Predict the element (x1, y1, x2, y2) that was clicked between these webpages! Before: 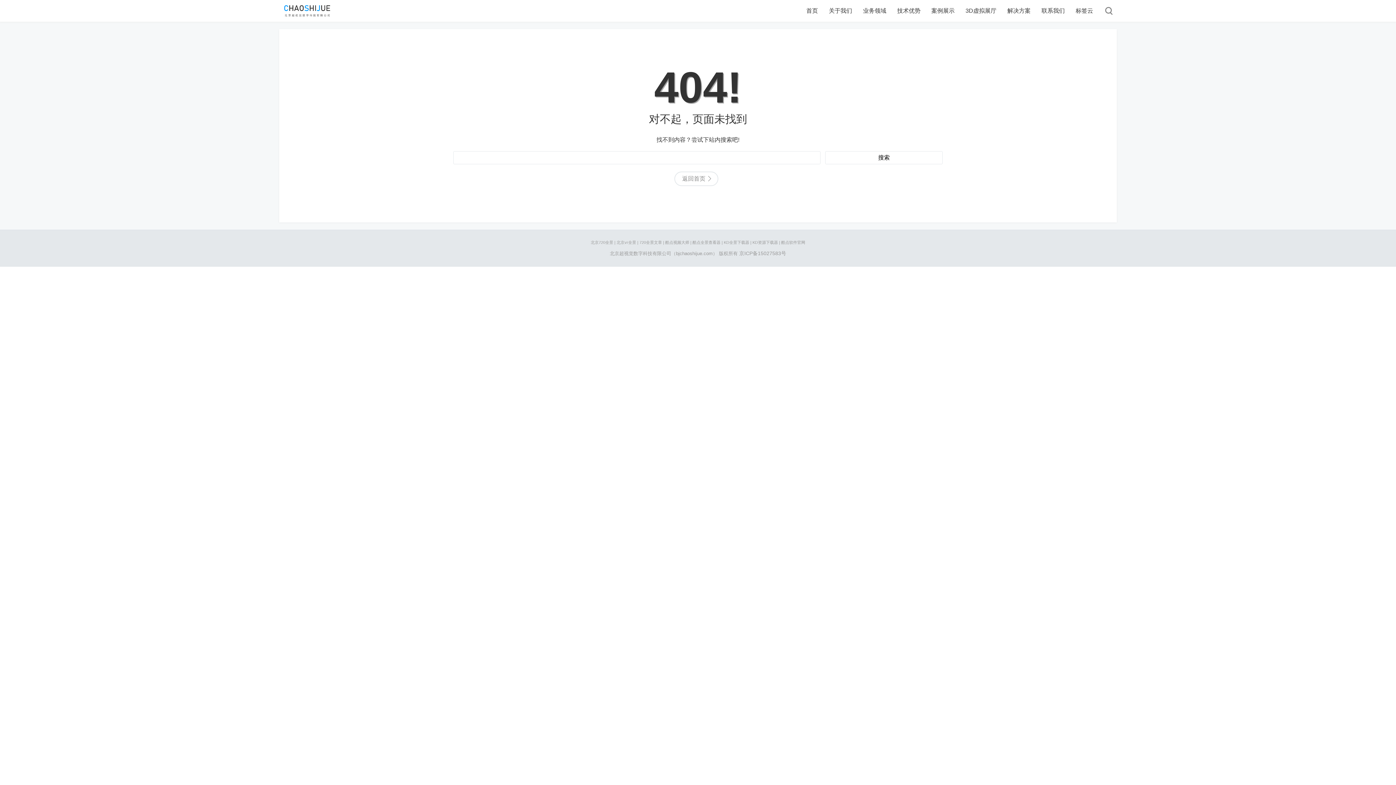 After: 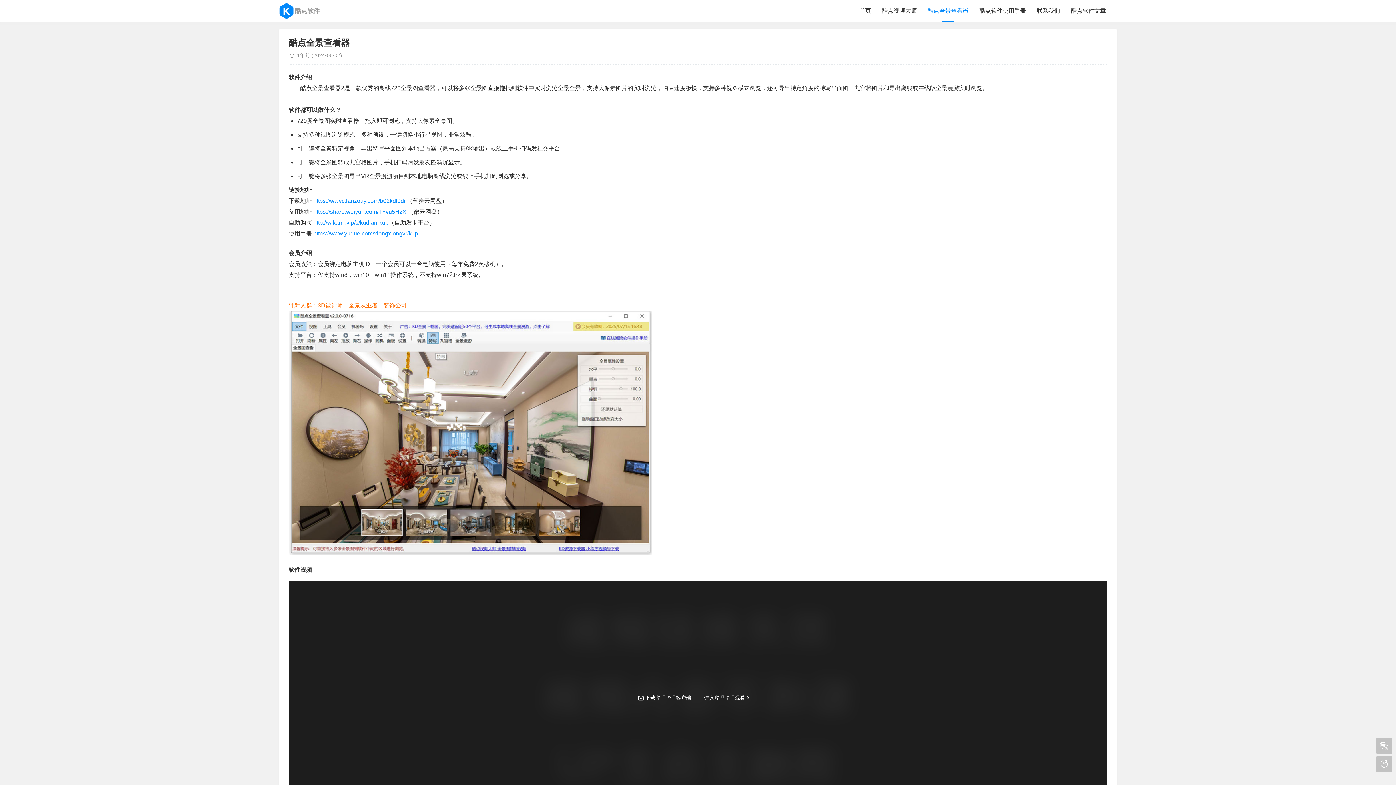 Action: bbox: (692, 240, 720, 244) label: 酷点全景查看器